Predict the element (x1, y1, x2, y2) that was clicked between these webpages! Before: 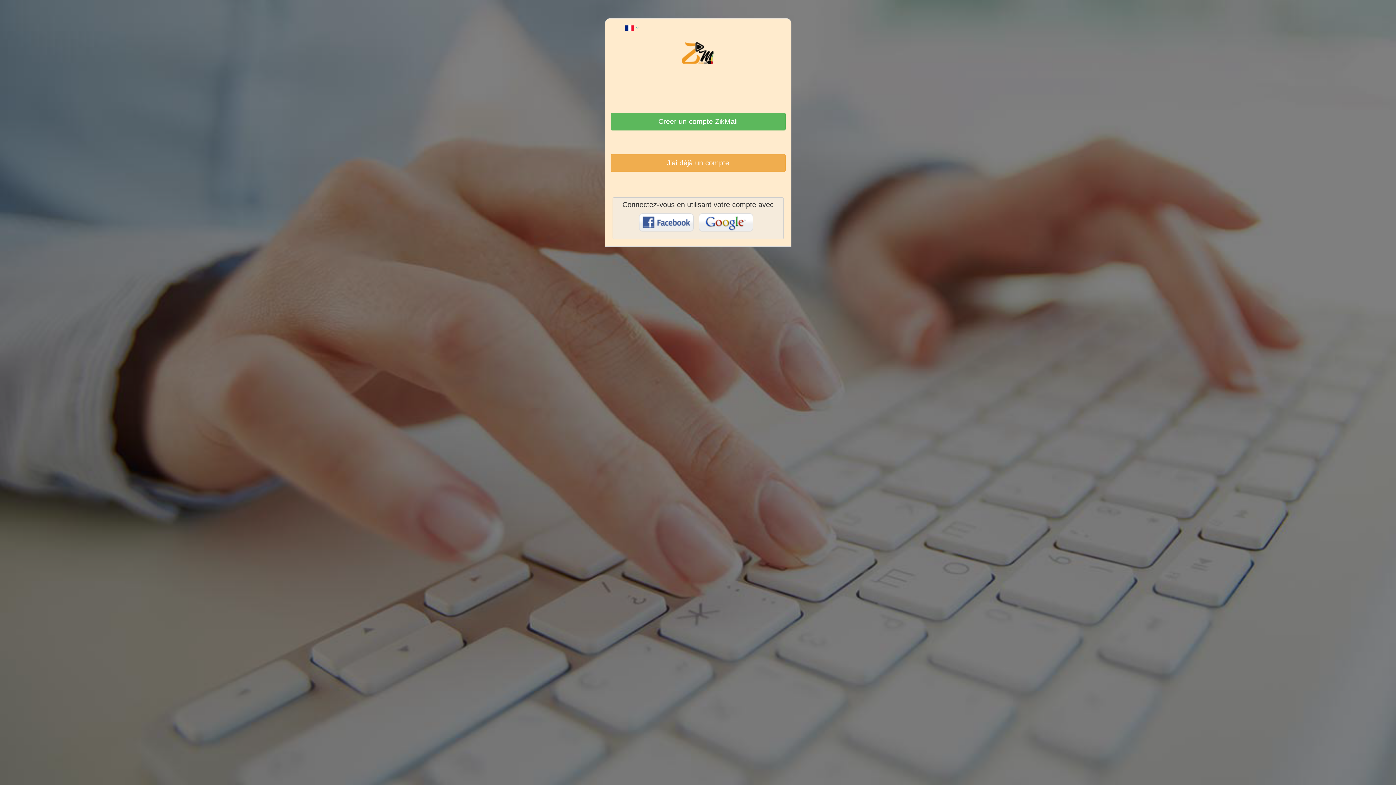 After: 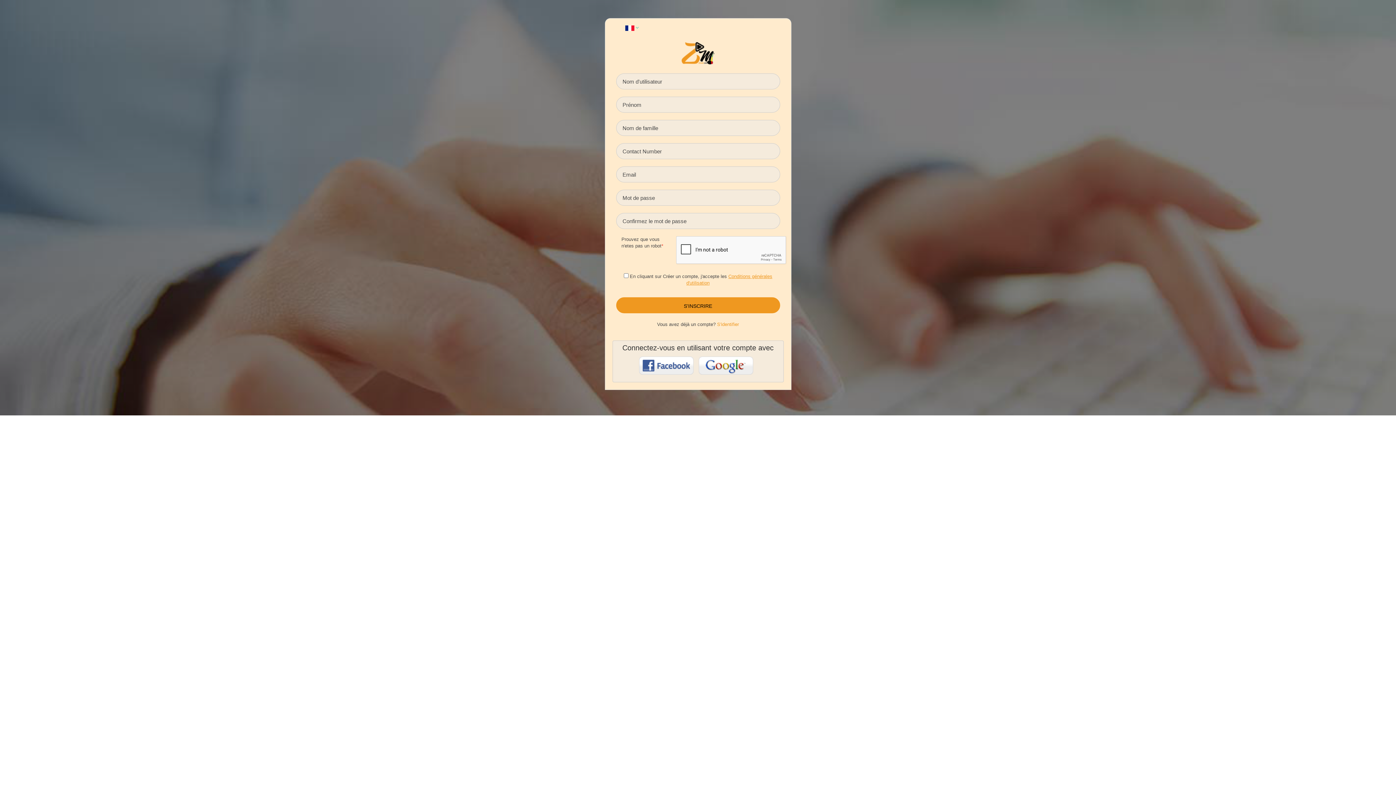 Action: bbox: (610, 112, 785, 130) label: Créer un compte ZikMali